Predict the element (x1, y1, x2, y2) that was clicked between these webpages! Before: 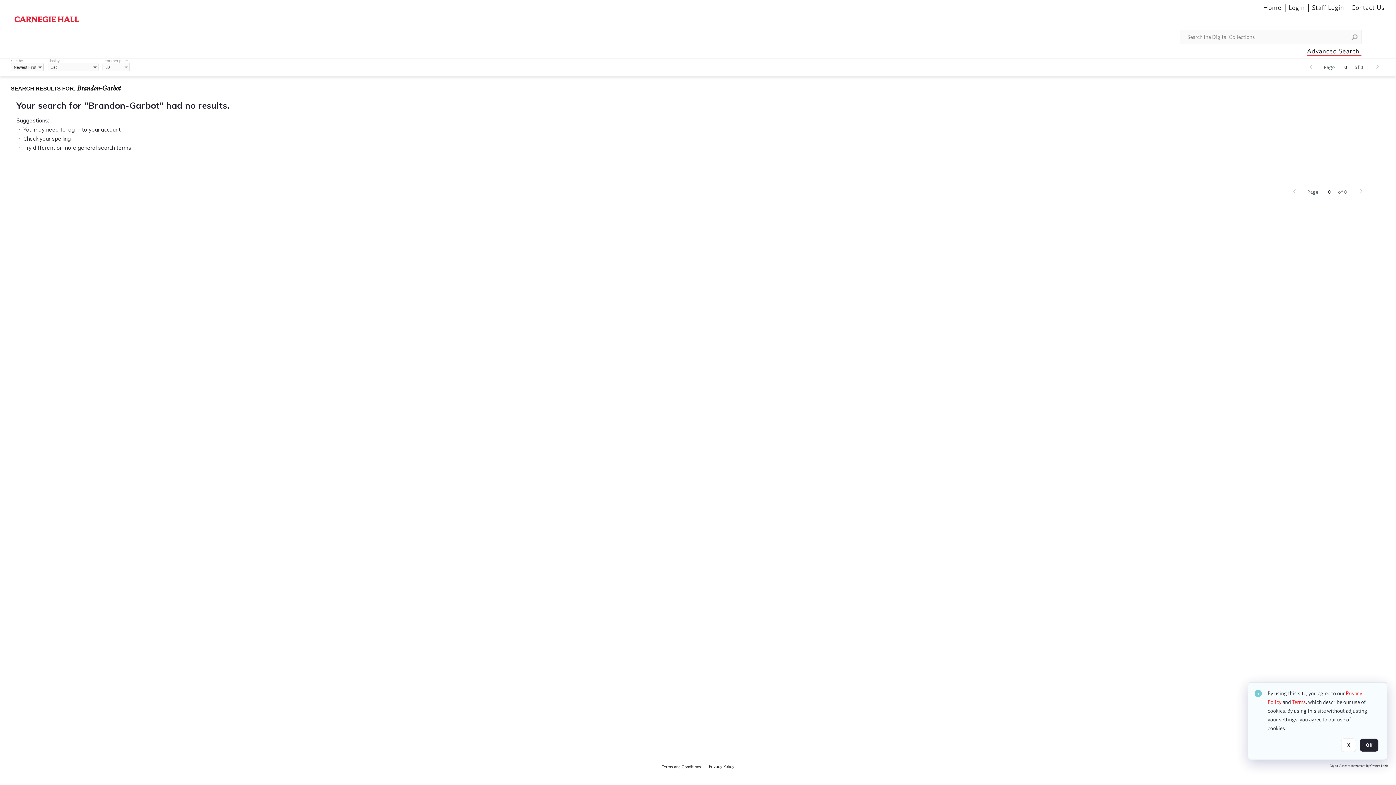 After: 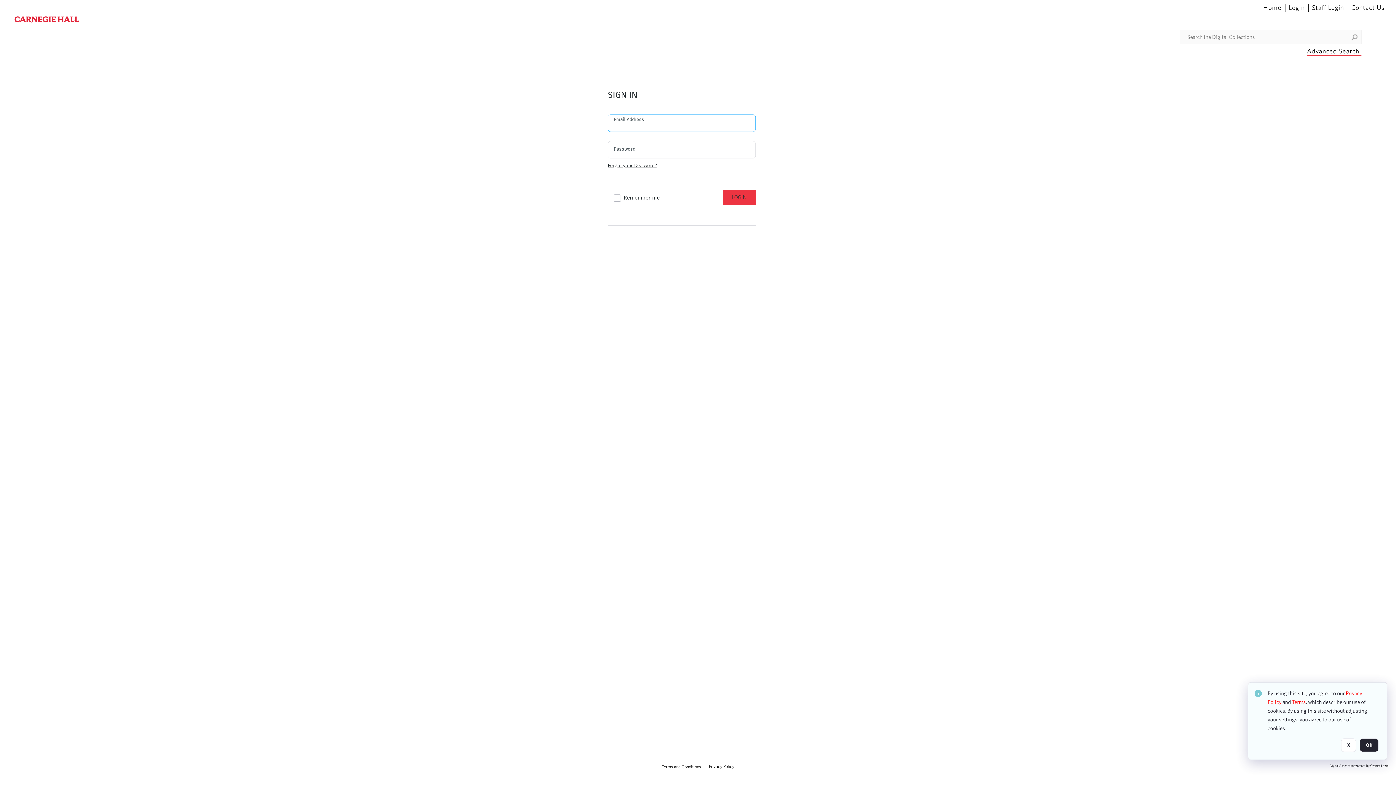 Action: bbox: (1289, 3, 1305, 11) label: Login